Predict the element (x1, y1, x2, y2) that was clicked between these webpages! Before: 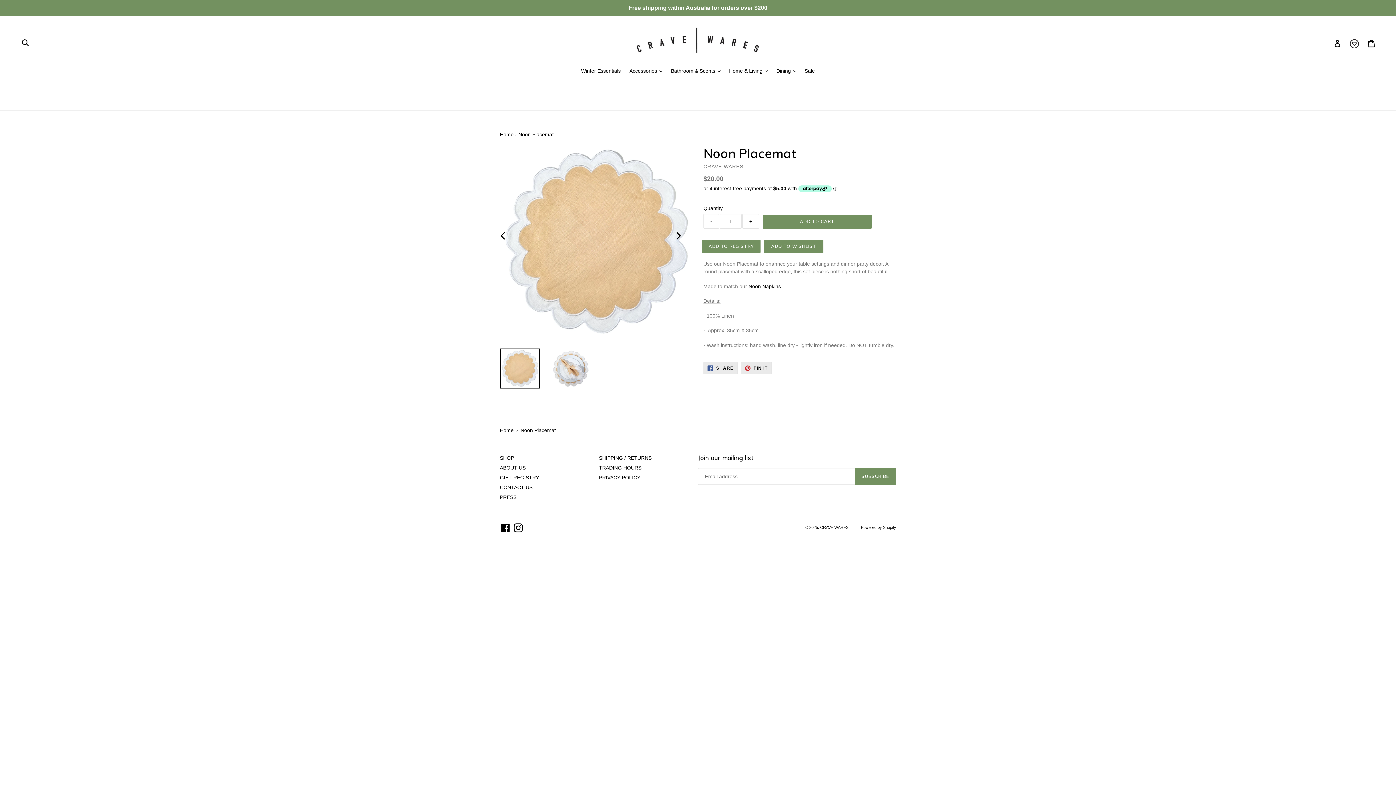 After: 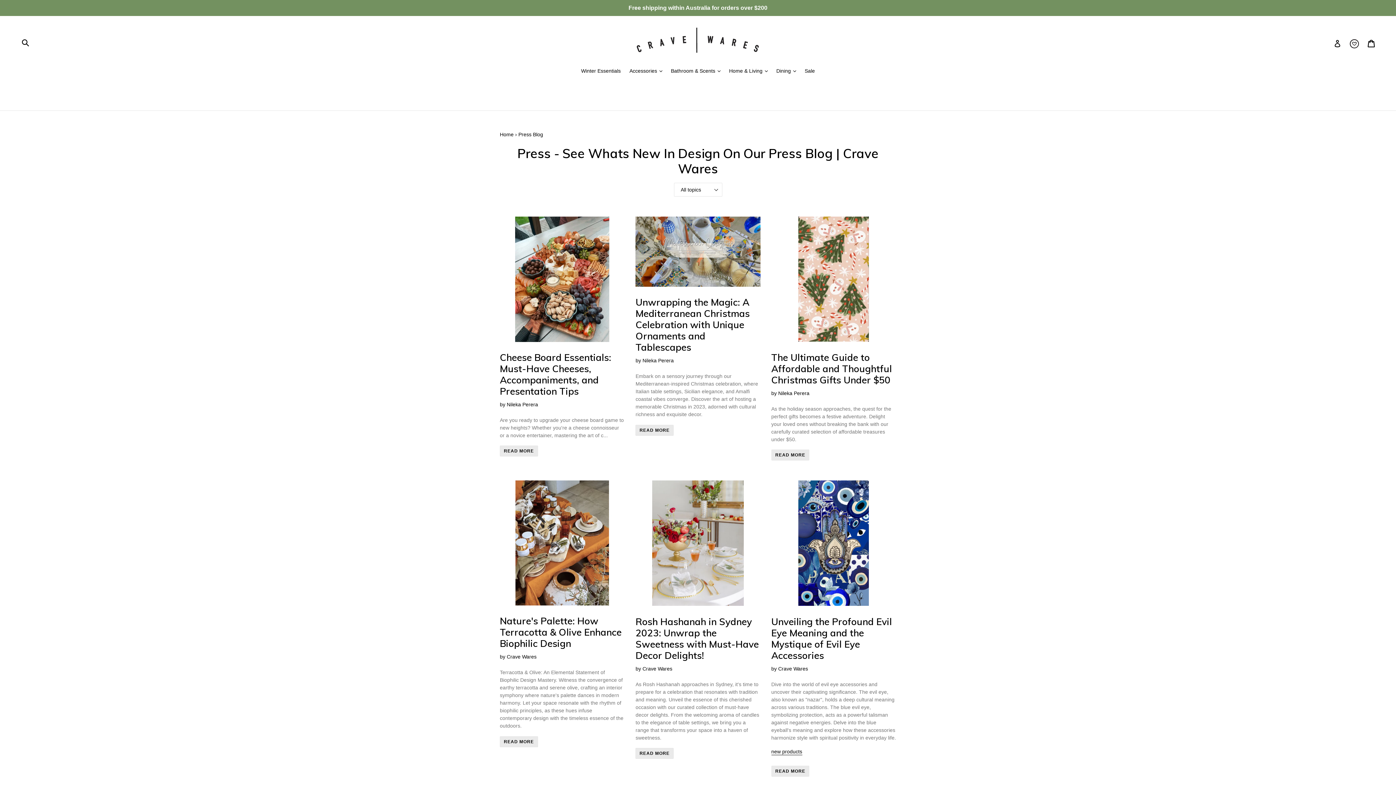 Action: bbox: (500, 494, 516, 500) label: PRESS